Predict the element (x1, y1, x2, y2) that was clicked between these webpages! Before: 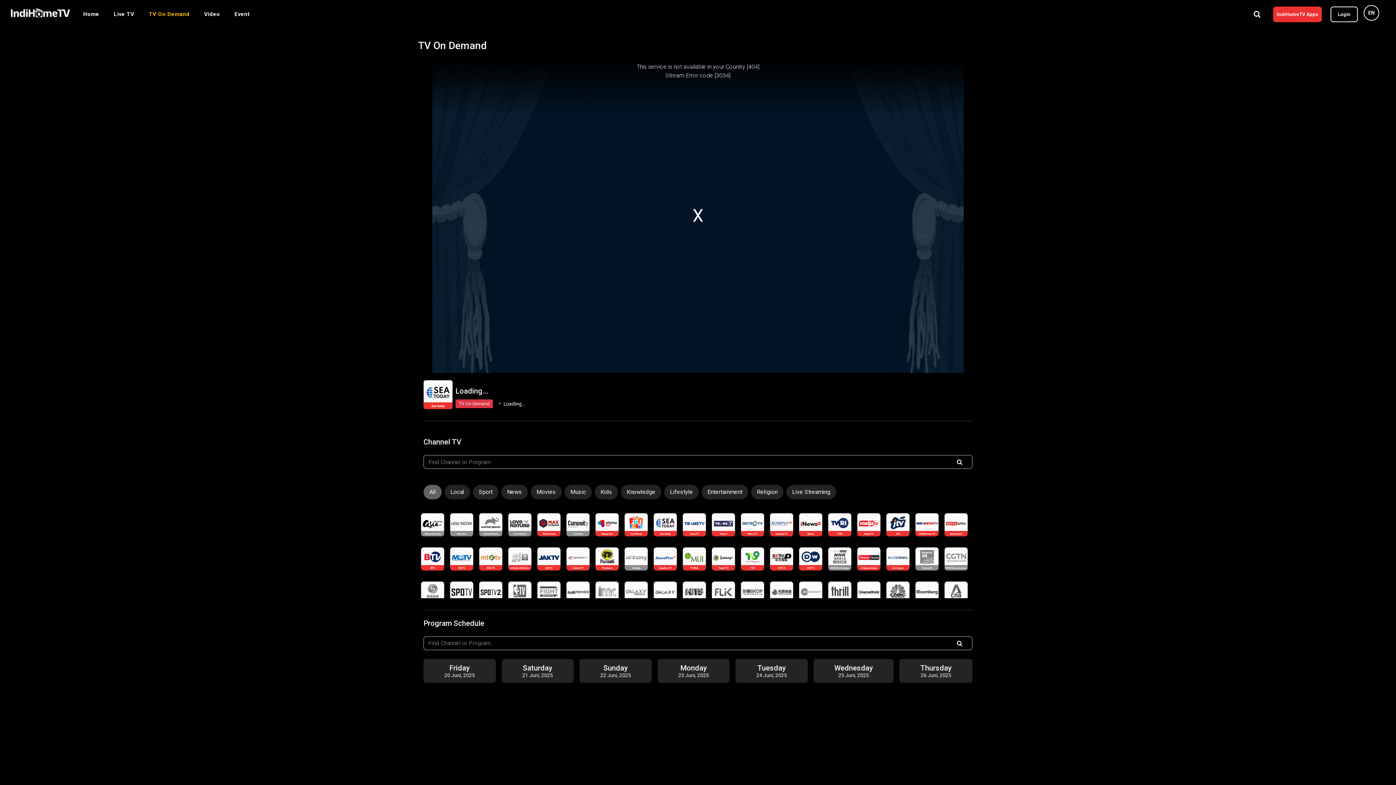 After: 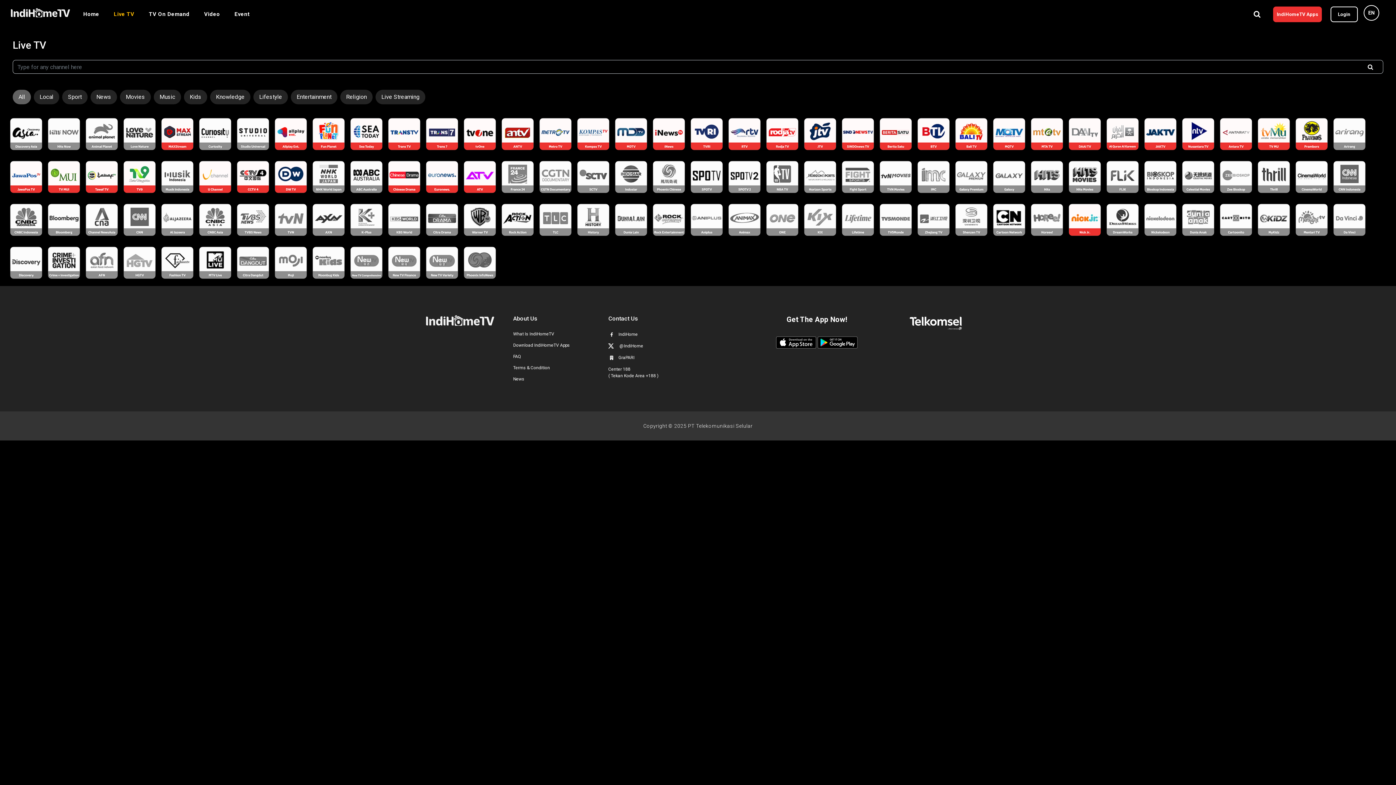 Action: label: Live TV bbox: (110, 7, 137, 21)